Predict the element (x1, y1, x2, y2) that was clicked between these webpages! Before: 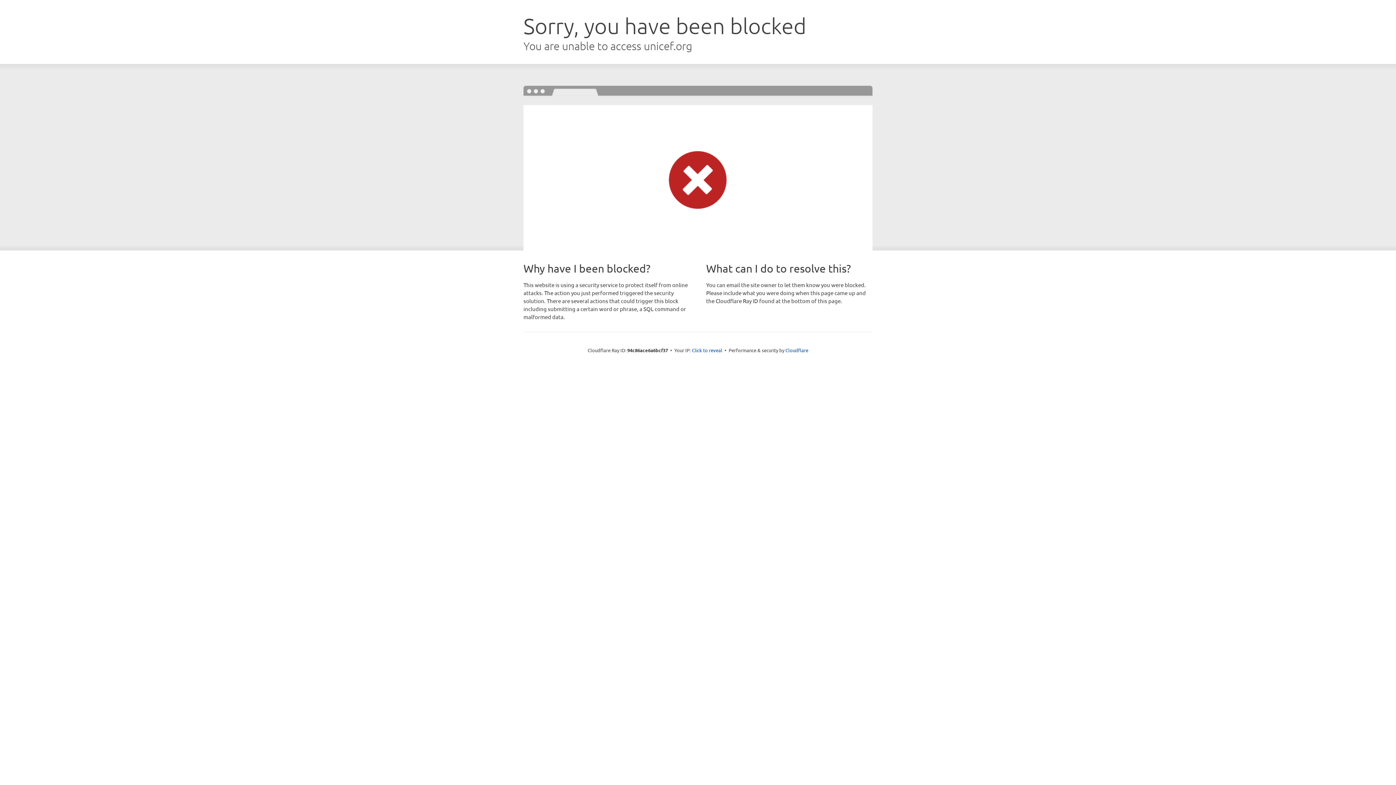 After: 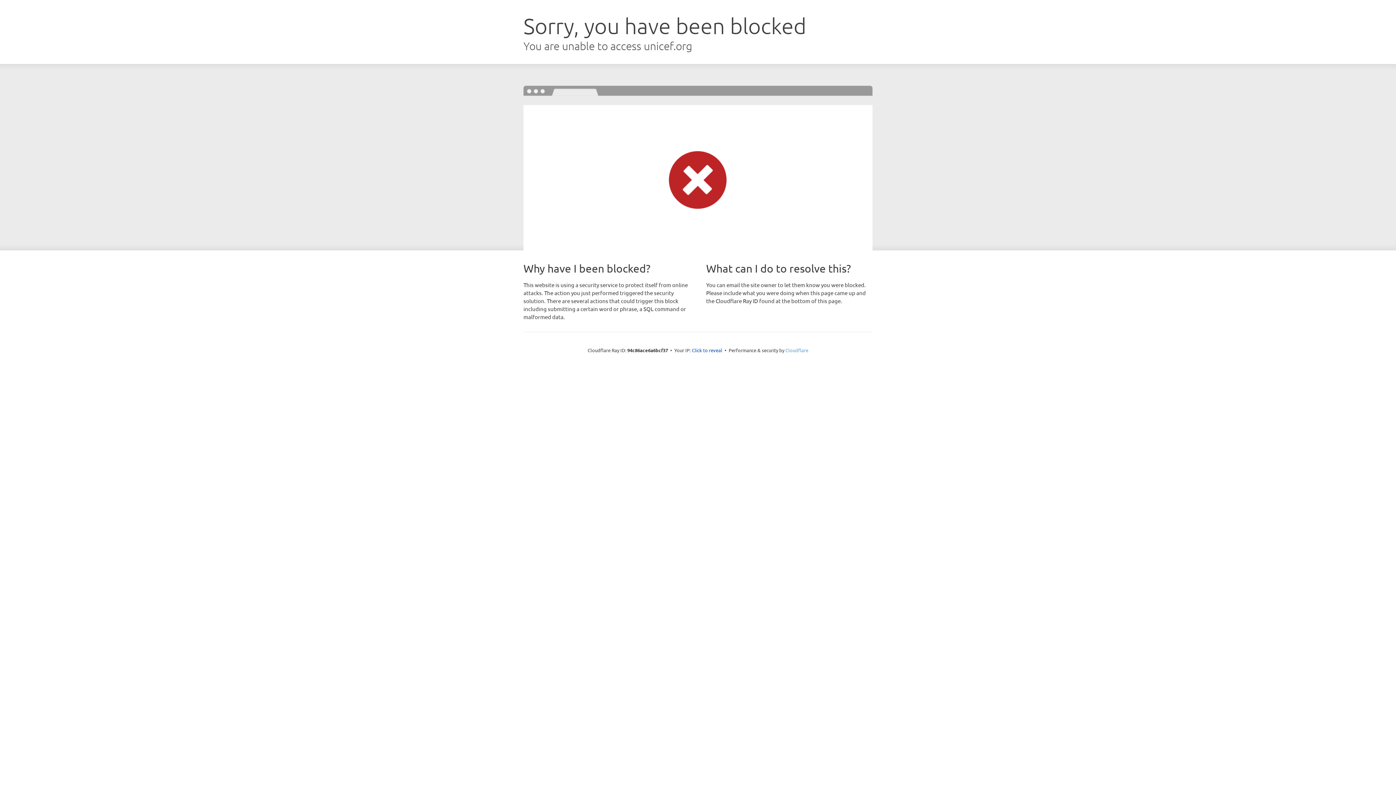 Action: bbox: (785, 347, 808, 353) label: Cloudflare